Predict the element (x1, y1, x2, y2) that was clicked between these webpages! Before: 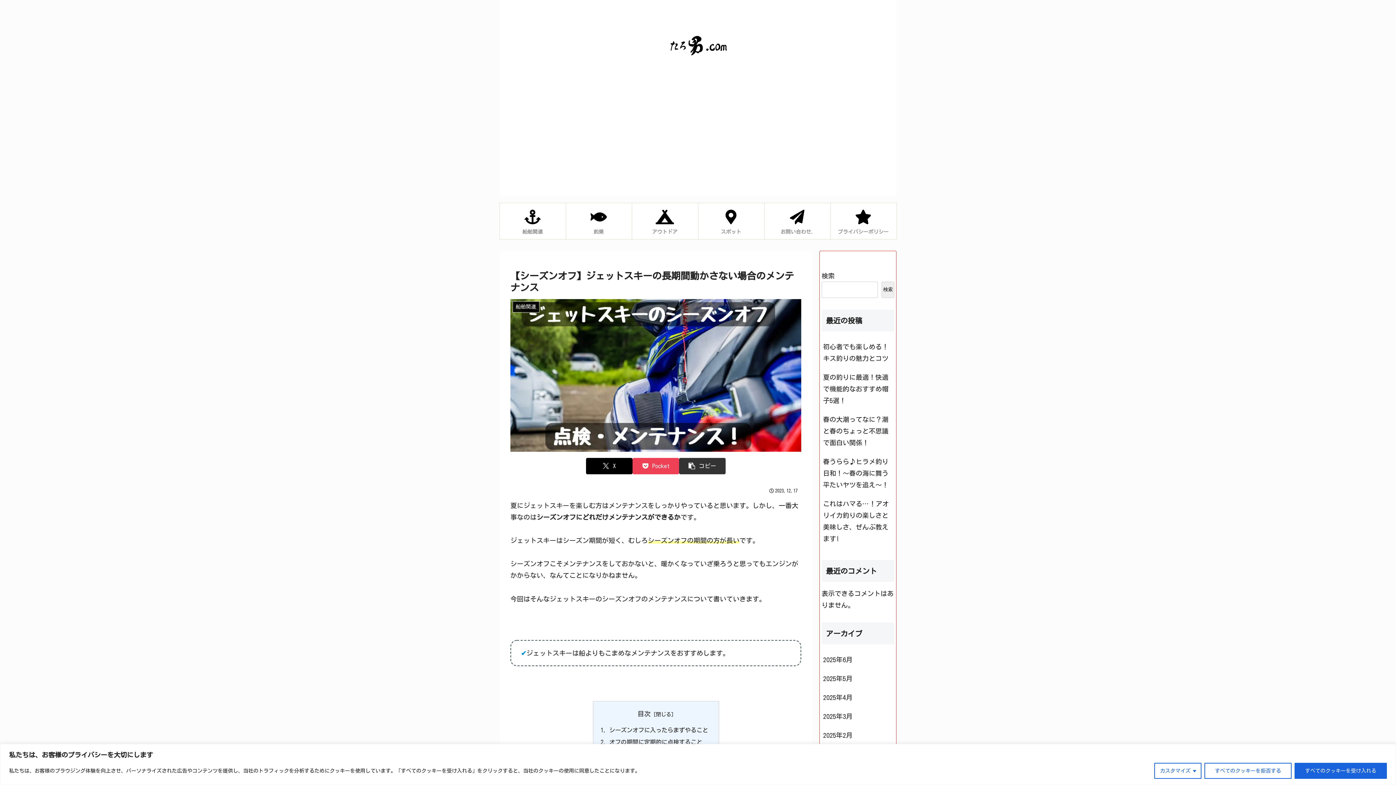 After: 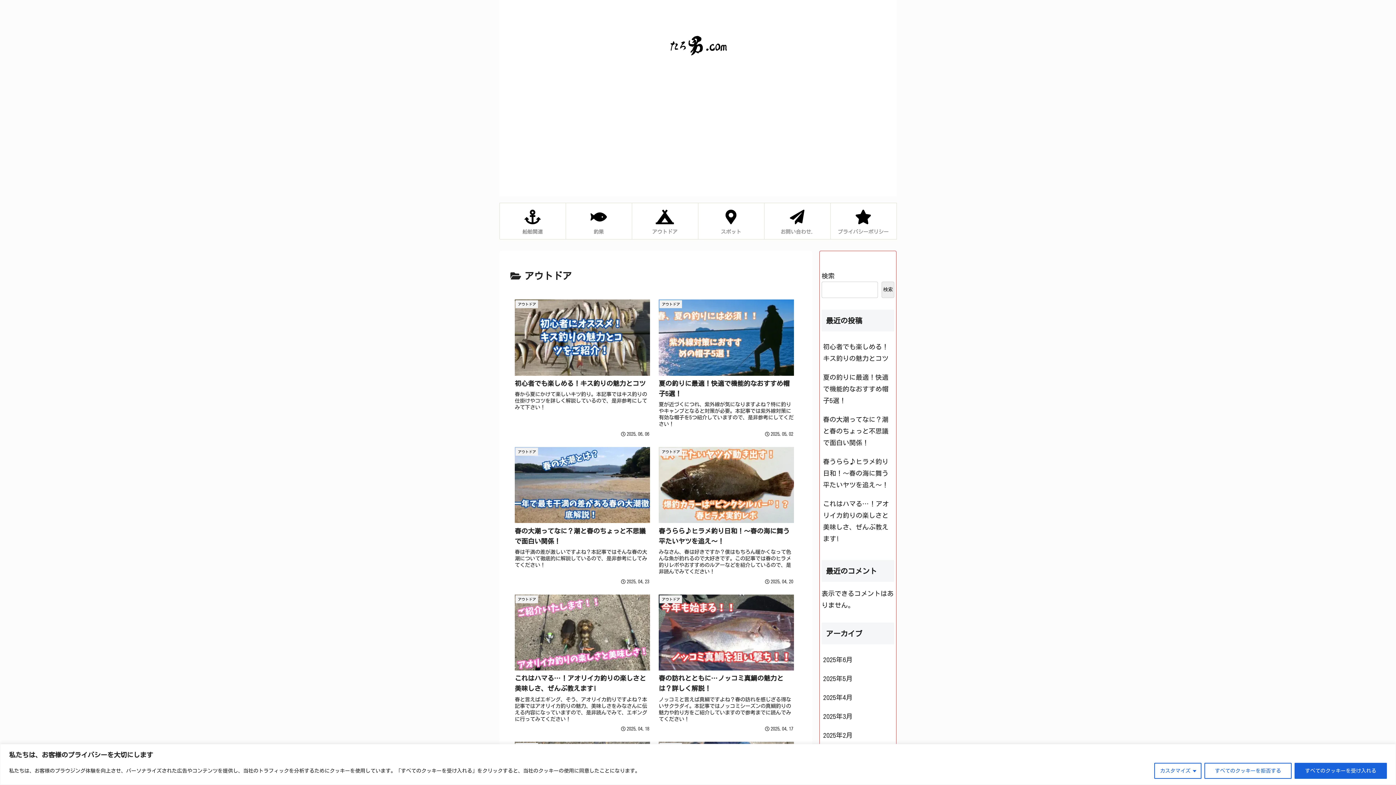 Action: label: アウトドア bbox: (631, 202, 698, 239)